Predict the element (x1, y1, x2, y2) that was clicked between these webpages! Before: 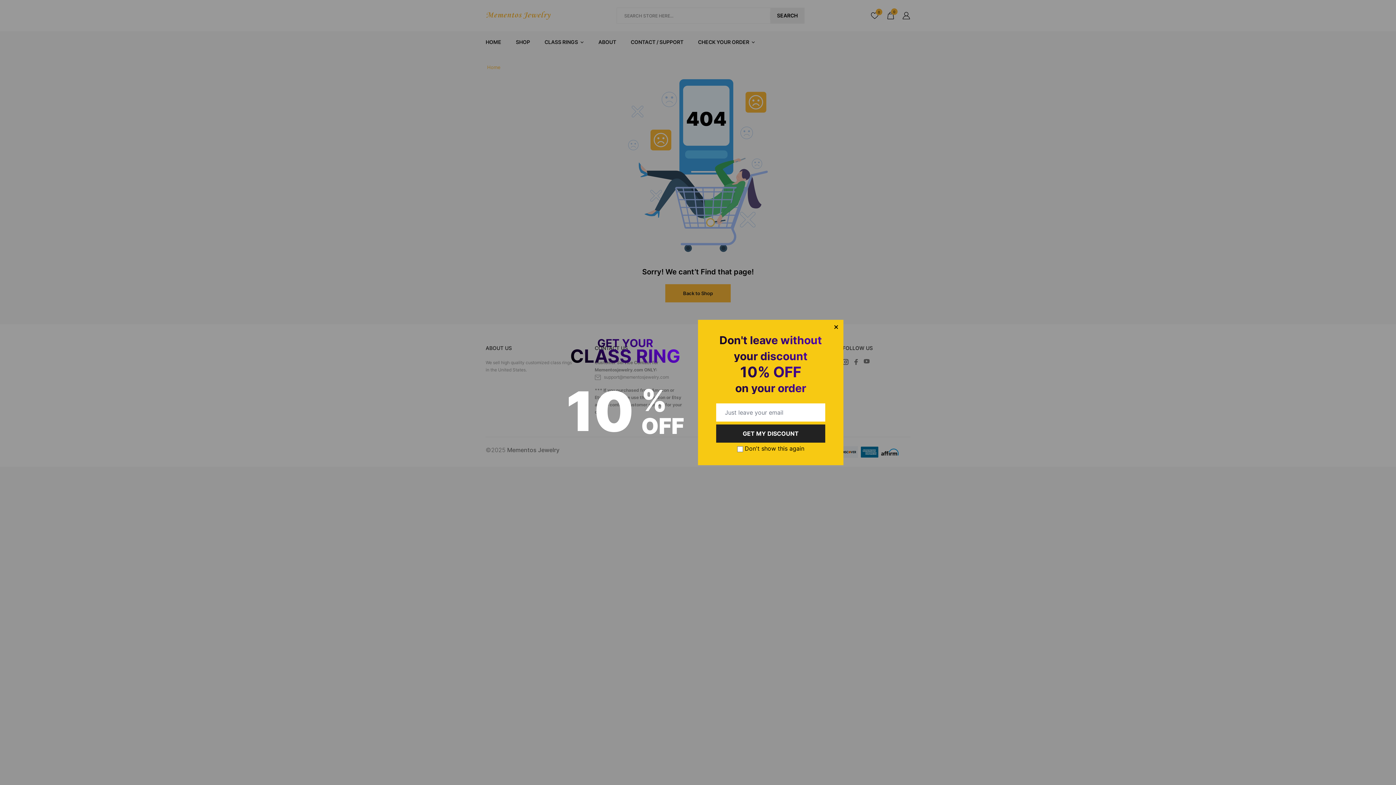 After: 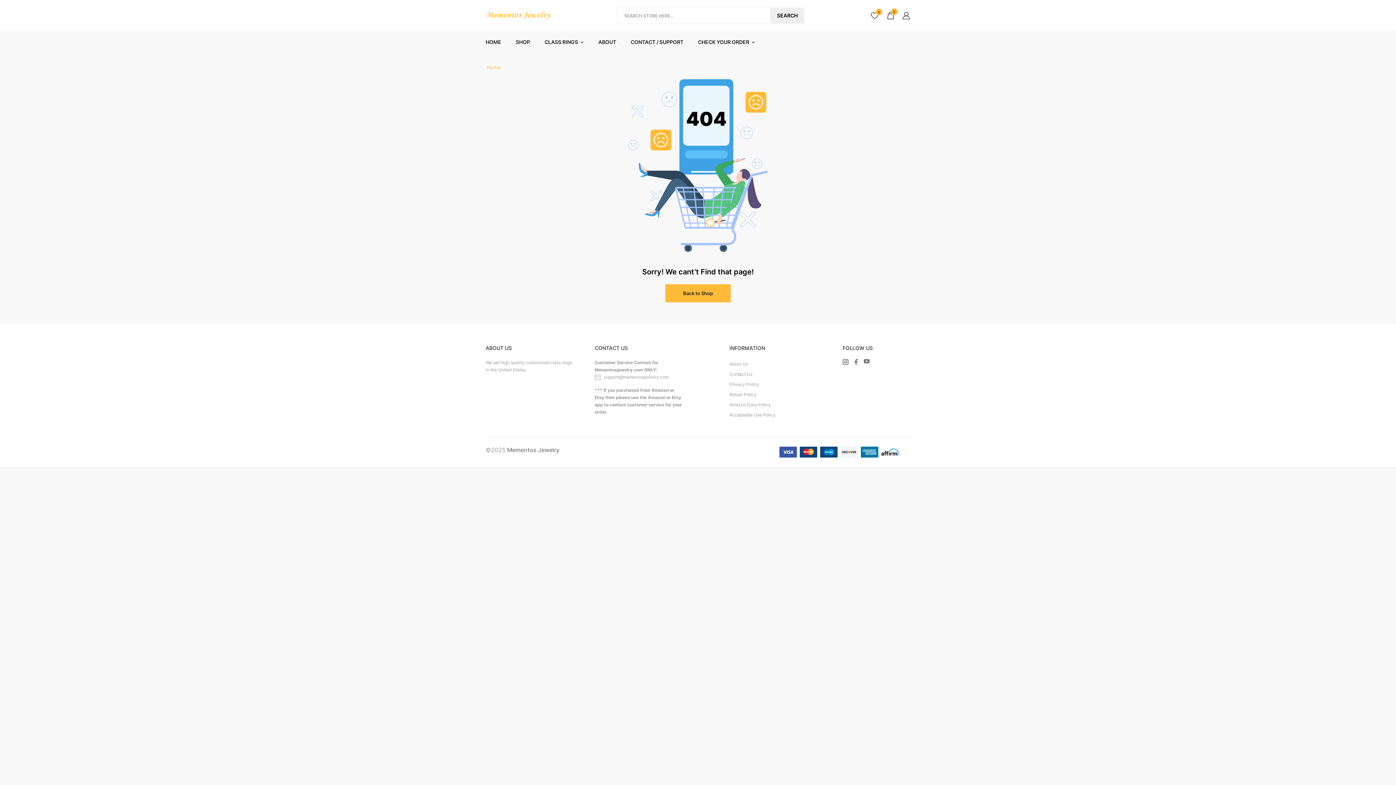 Action: bbox: (716, 424, 825, 442) label: GET MY DISCOUNT